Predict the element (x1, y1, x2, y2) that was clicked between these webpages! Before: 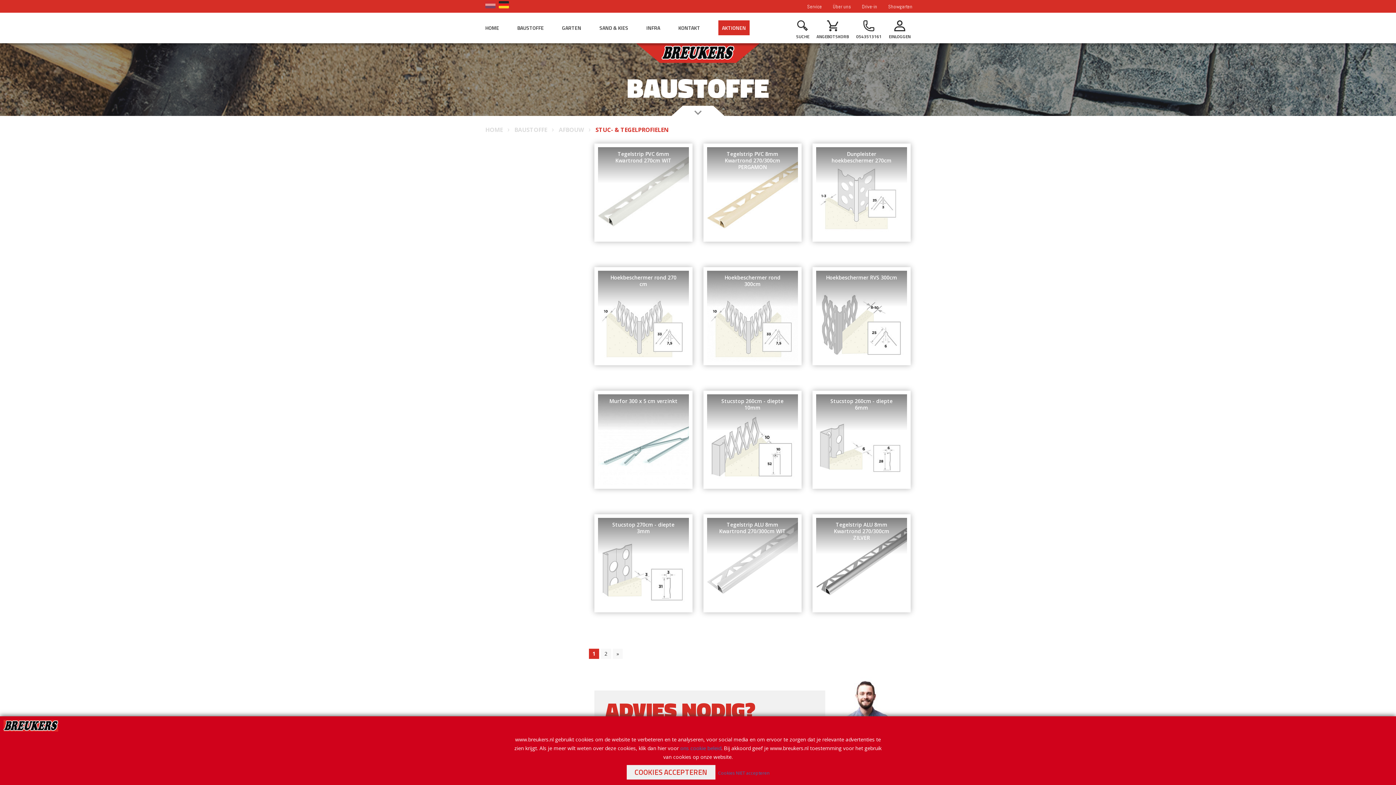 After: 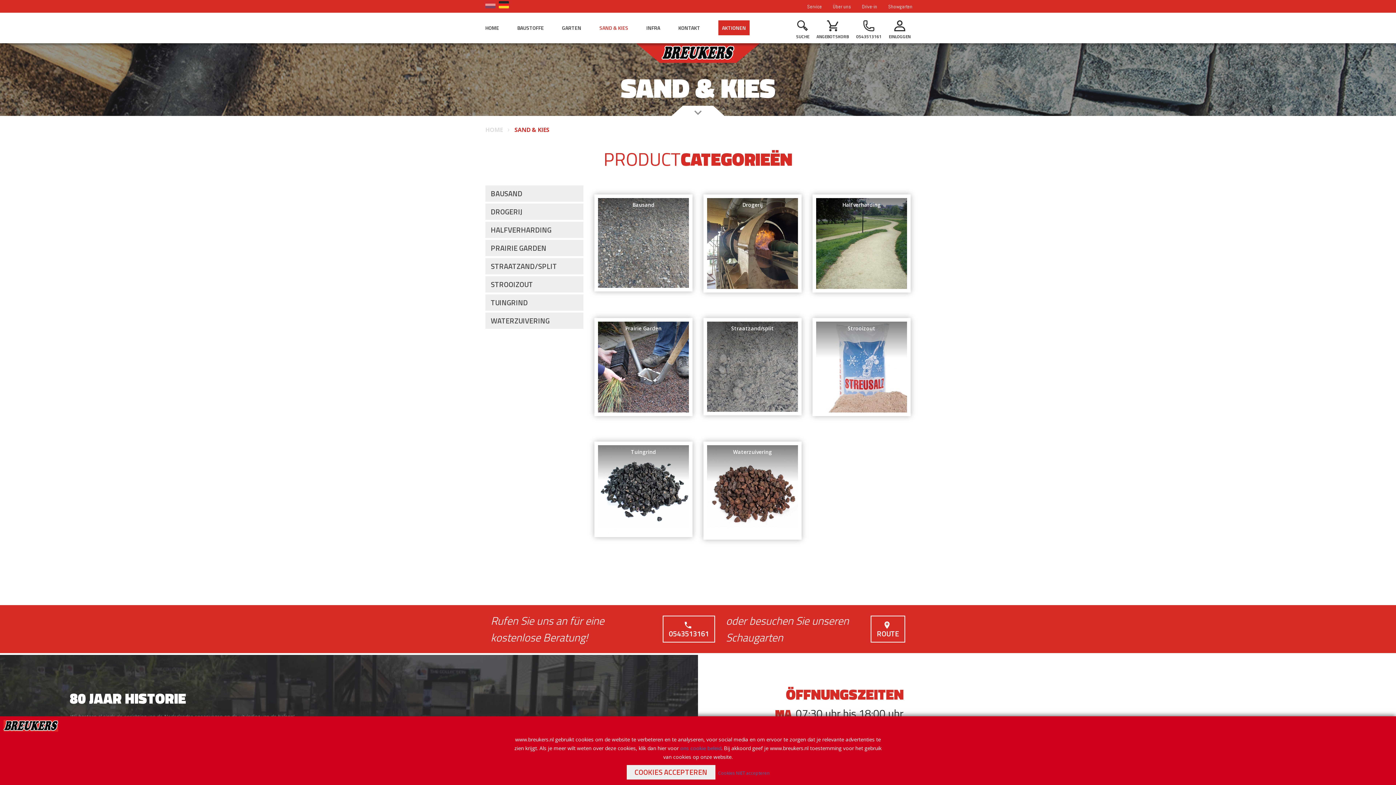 Action: label: SAND & KIES bbox: (599, 20, 628, 35)